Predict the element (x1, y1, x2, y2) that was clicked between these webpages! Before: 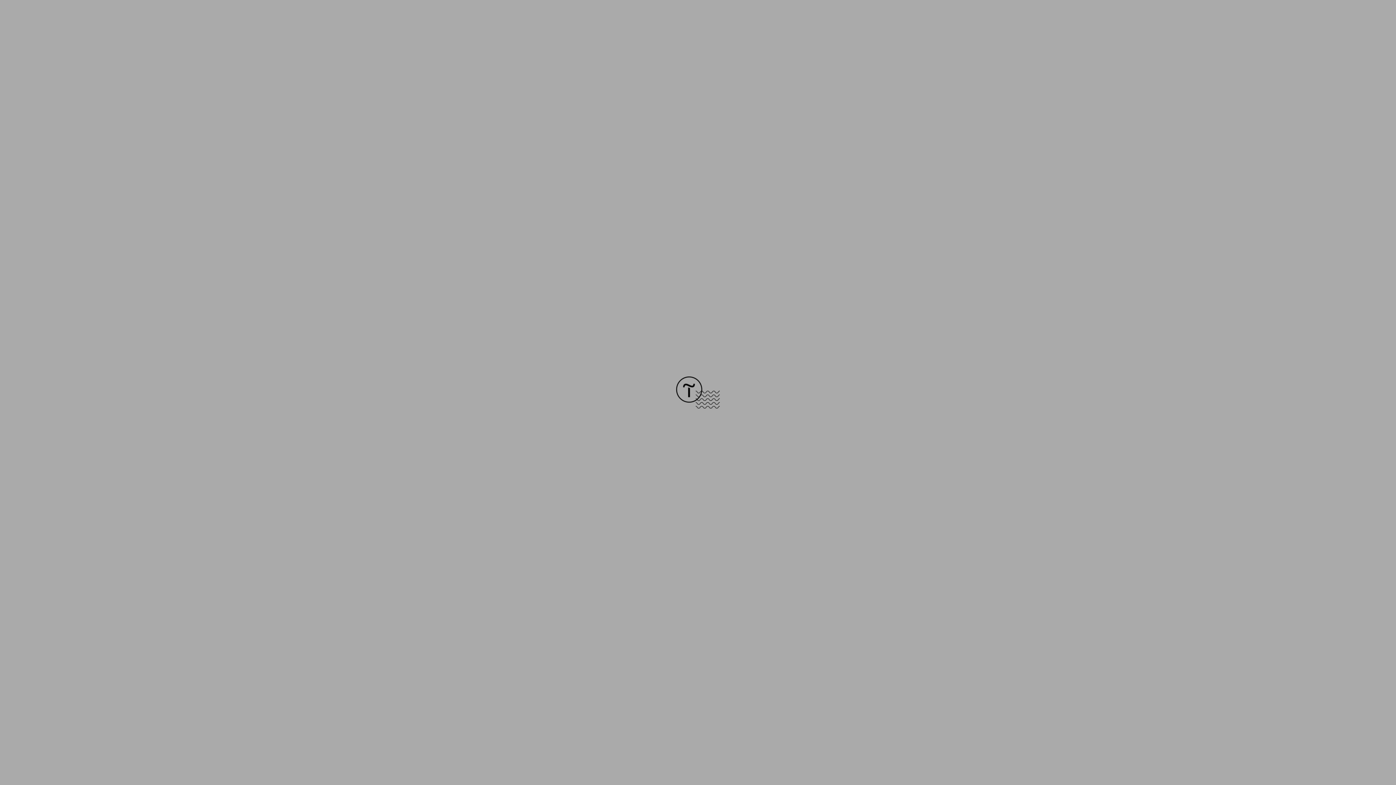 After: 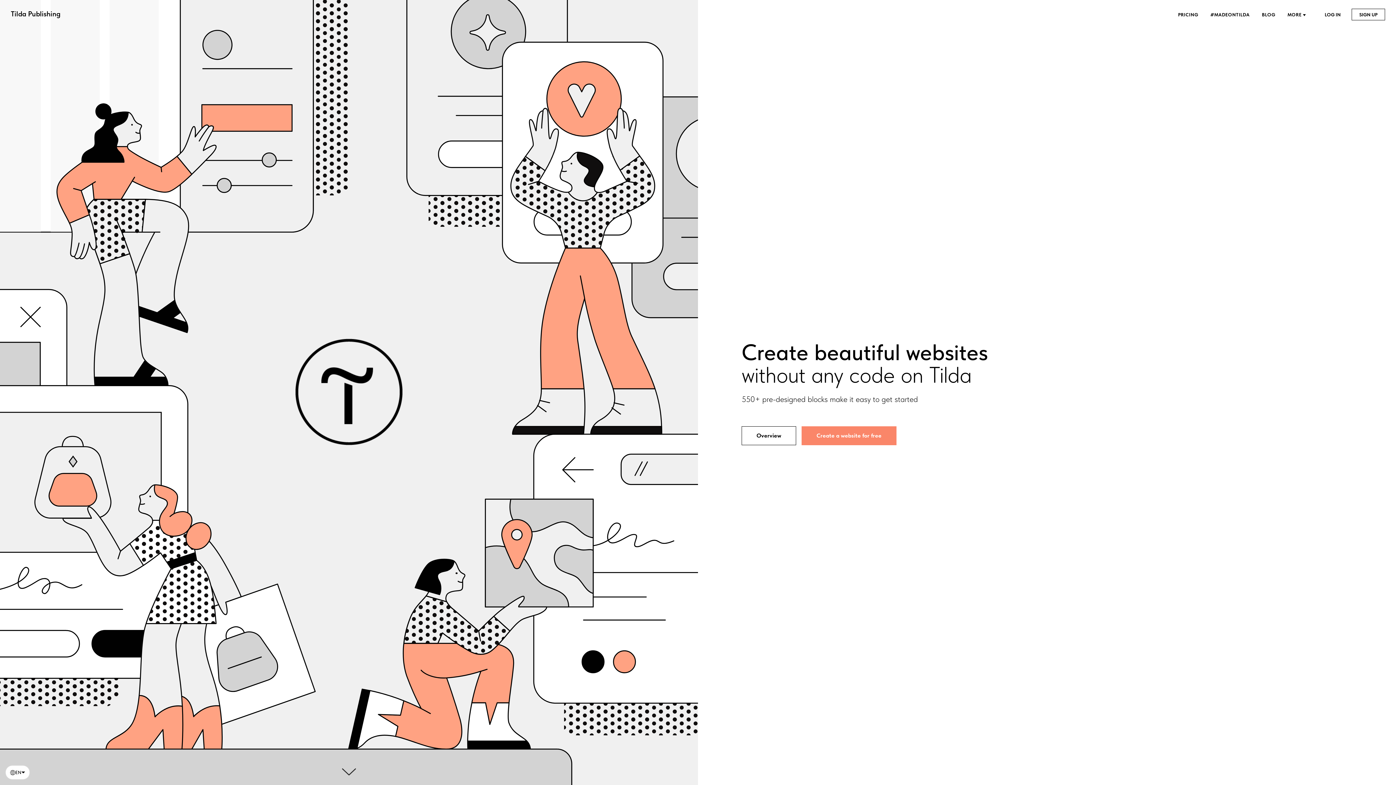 Action: bbox: (676, 403, 720, 409)